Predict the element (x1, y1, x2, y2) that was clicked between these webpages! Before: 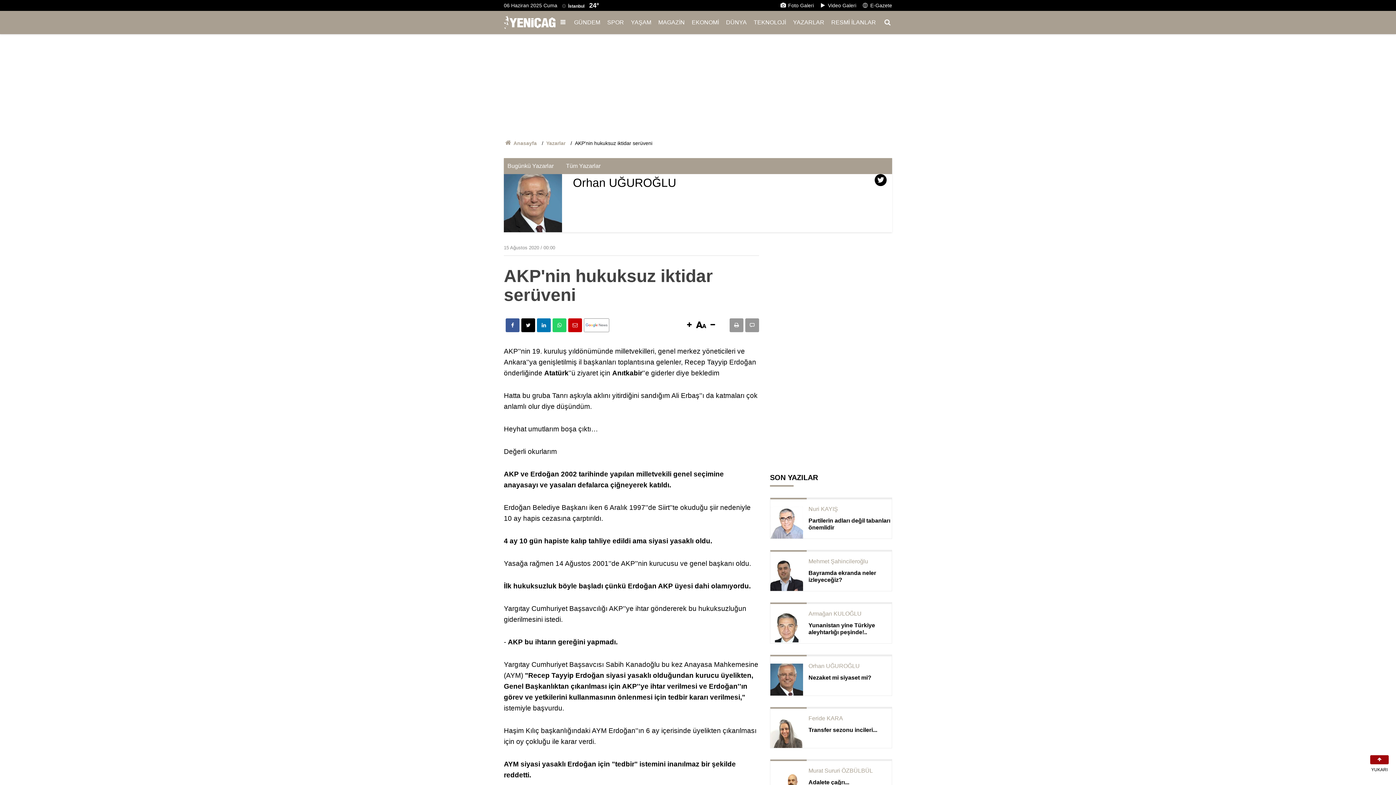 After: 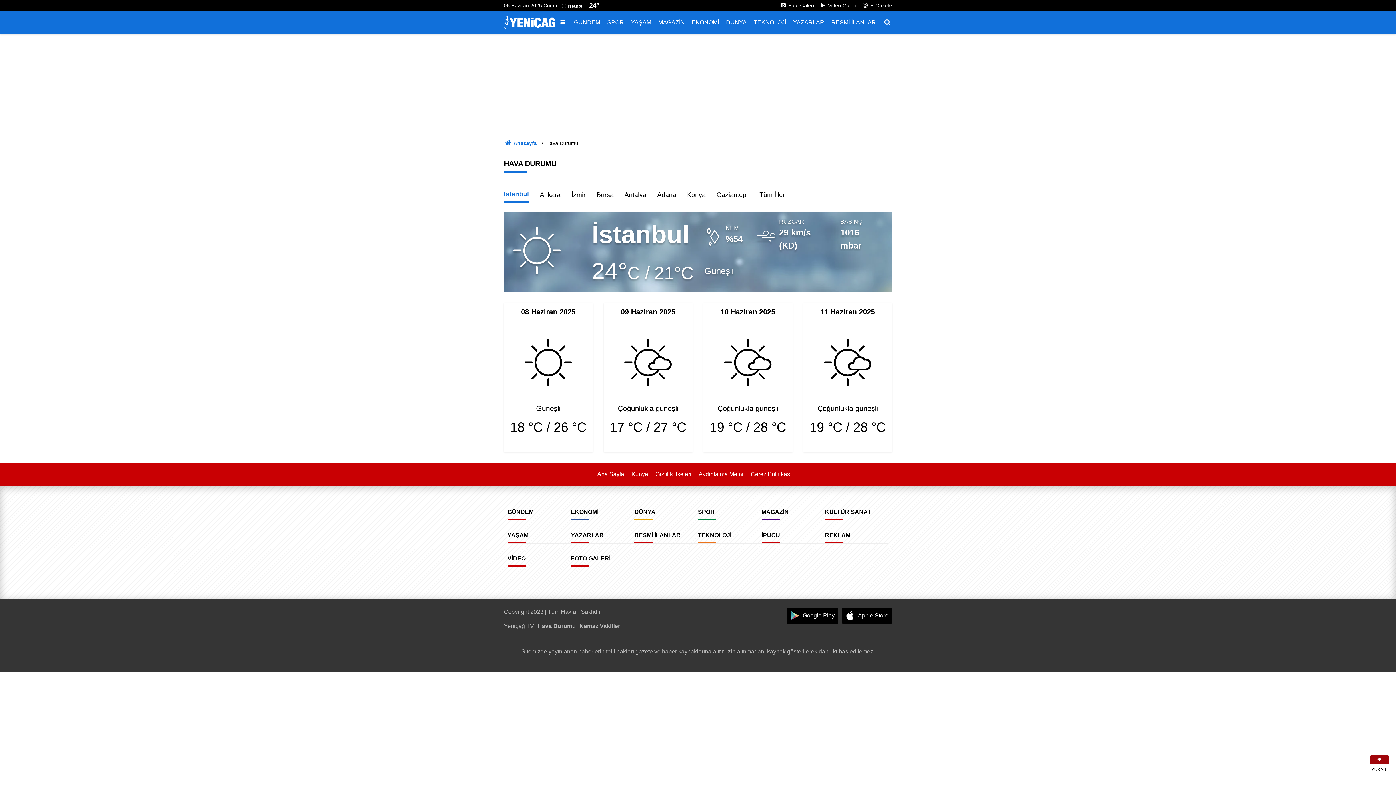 Action: bbox: (561, 0, 599, 10) label:  İstanbul 24°